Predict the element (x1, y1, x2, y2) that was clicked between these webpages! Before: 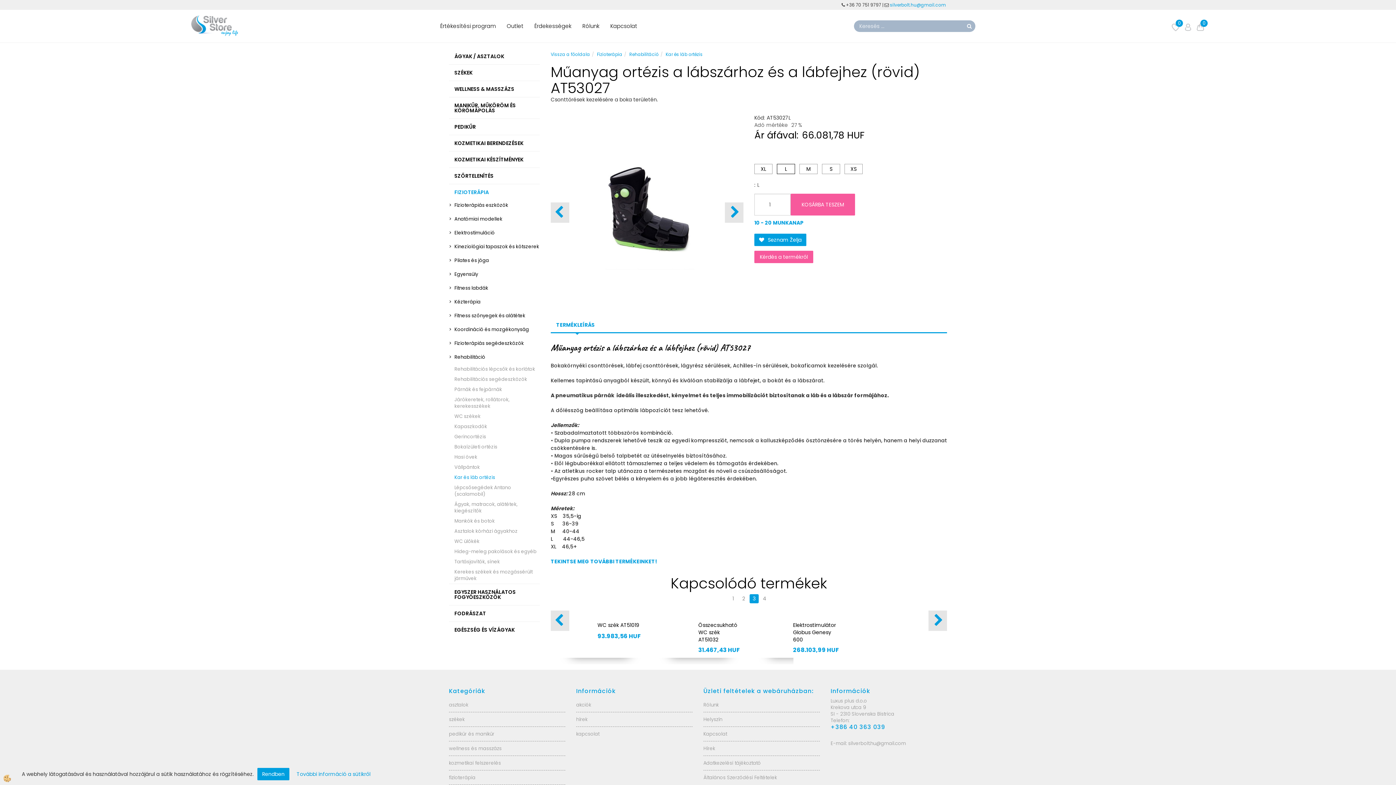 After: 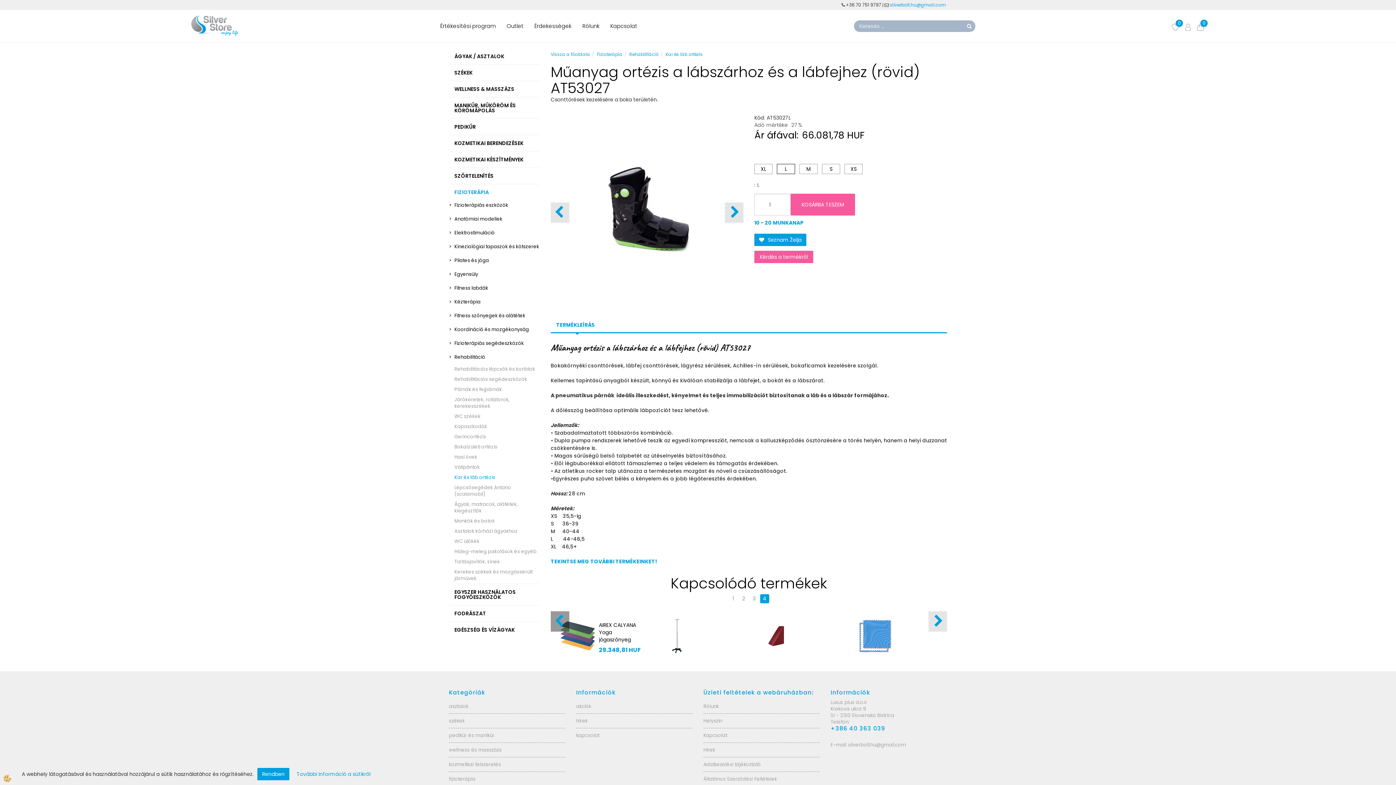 Action: label: Previous slide bbox: (550, 610, 569, 631)